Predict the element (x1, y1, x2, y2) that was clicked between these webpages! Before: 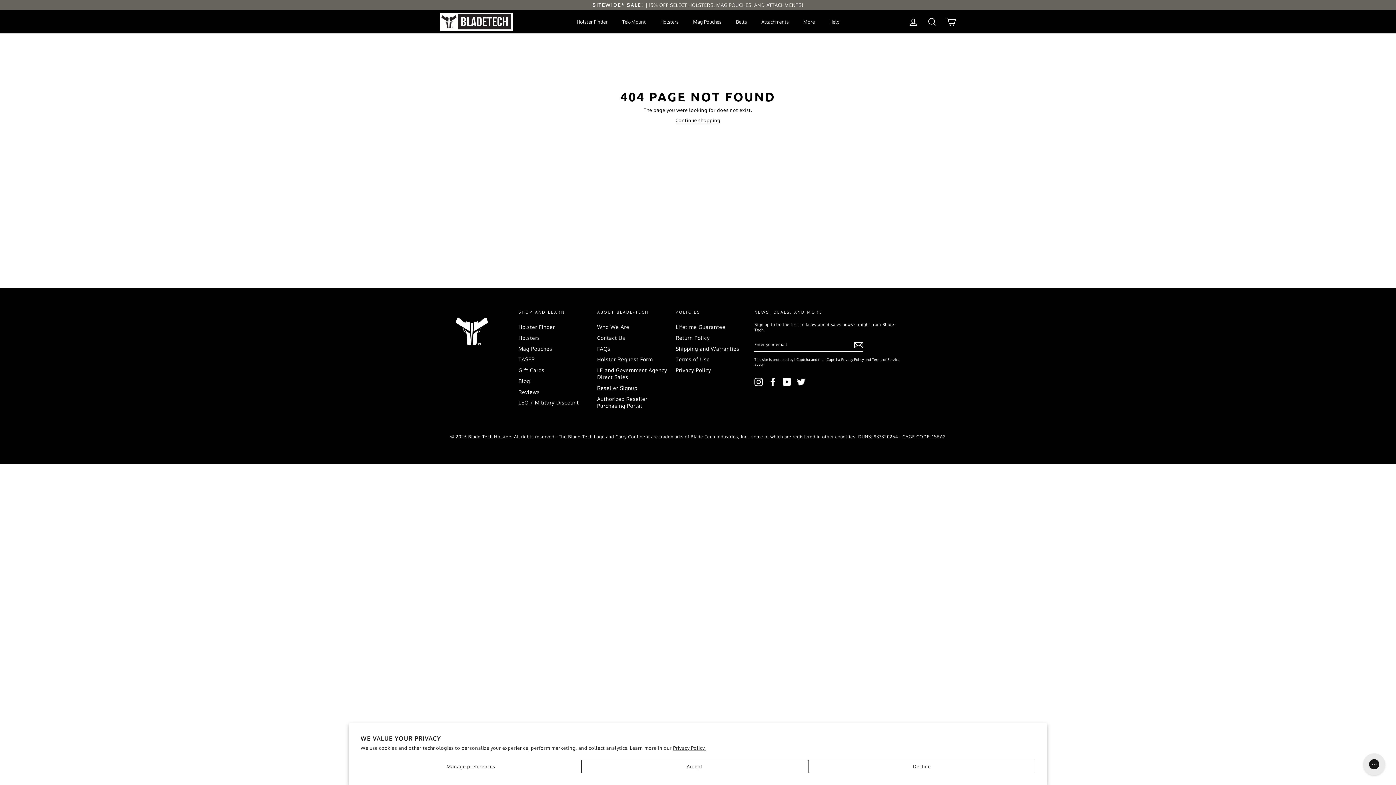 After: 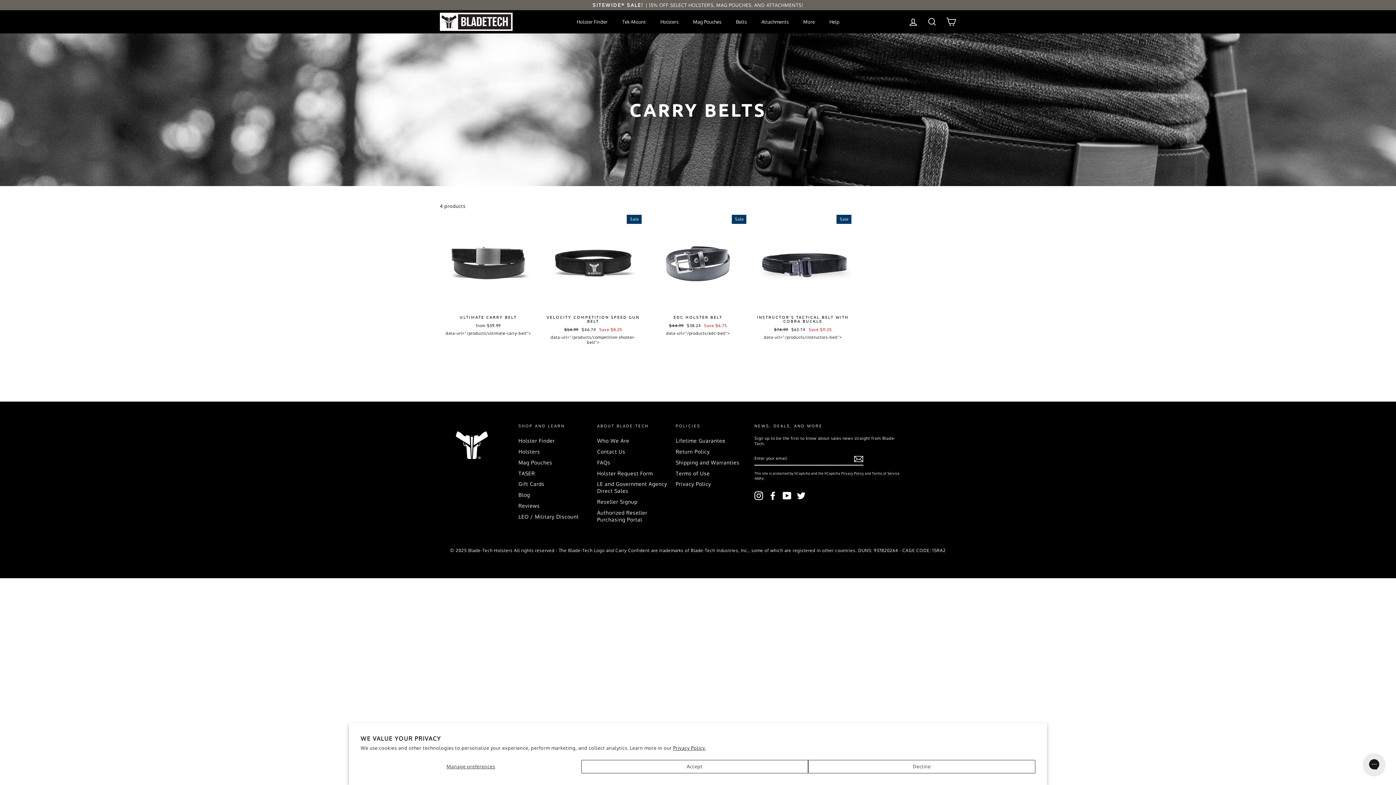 Action: label: Belts bbox: (728, 12, 754, 30)